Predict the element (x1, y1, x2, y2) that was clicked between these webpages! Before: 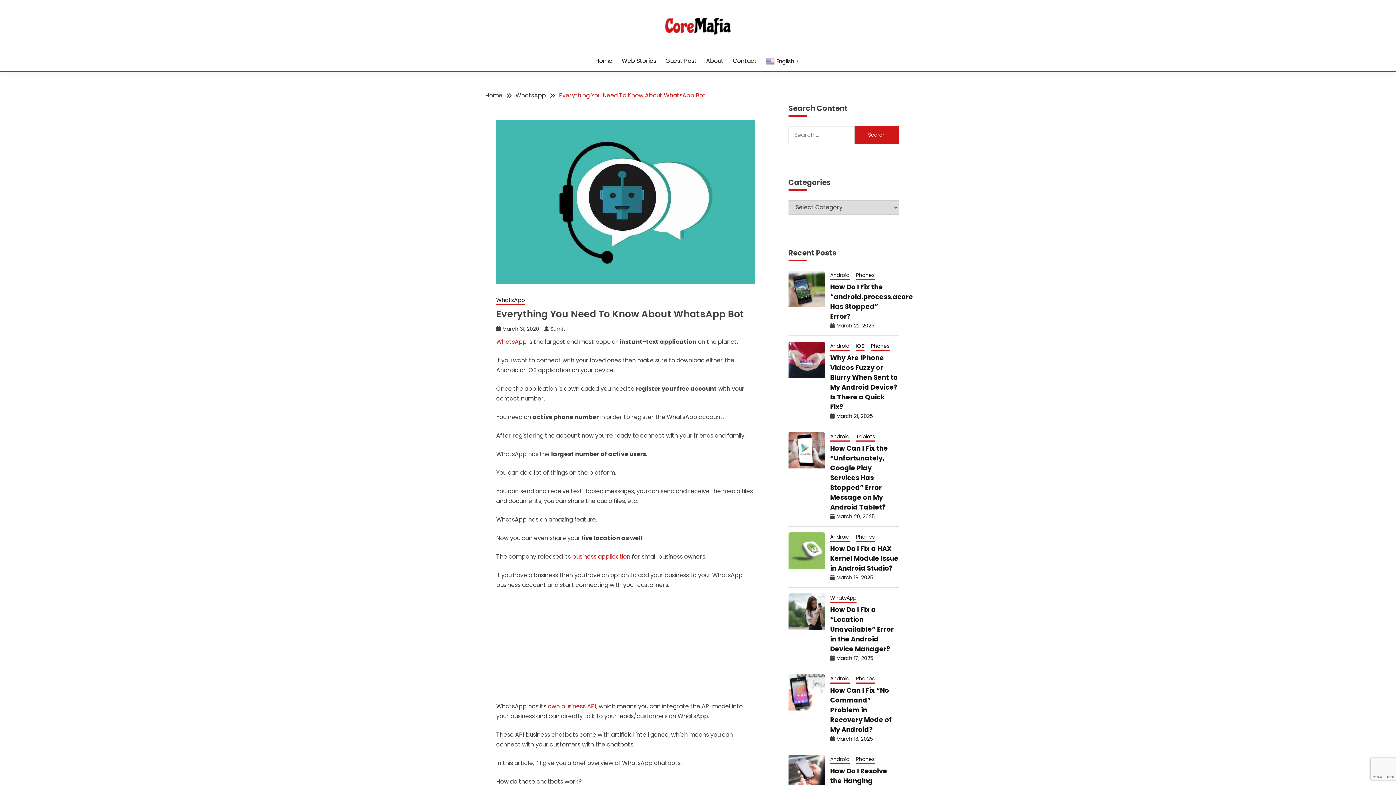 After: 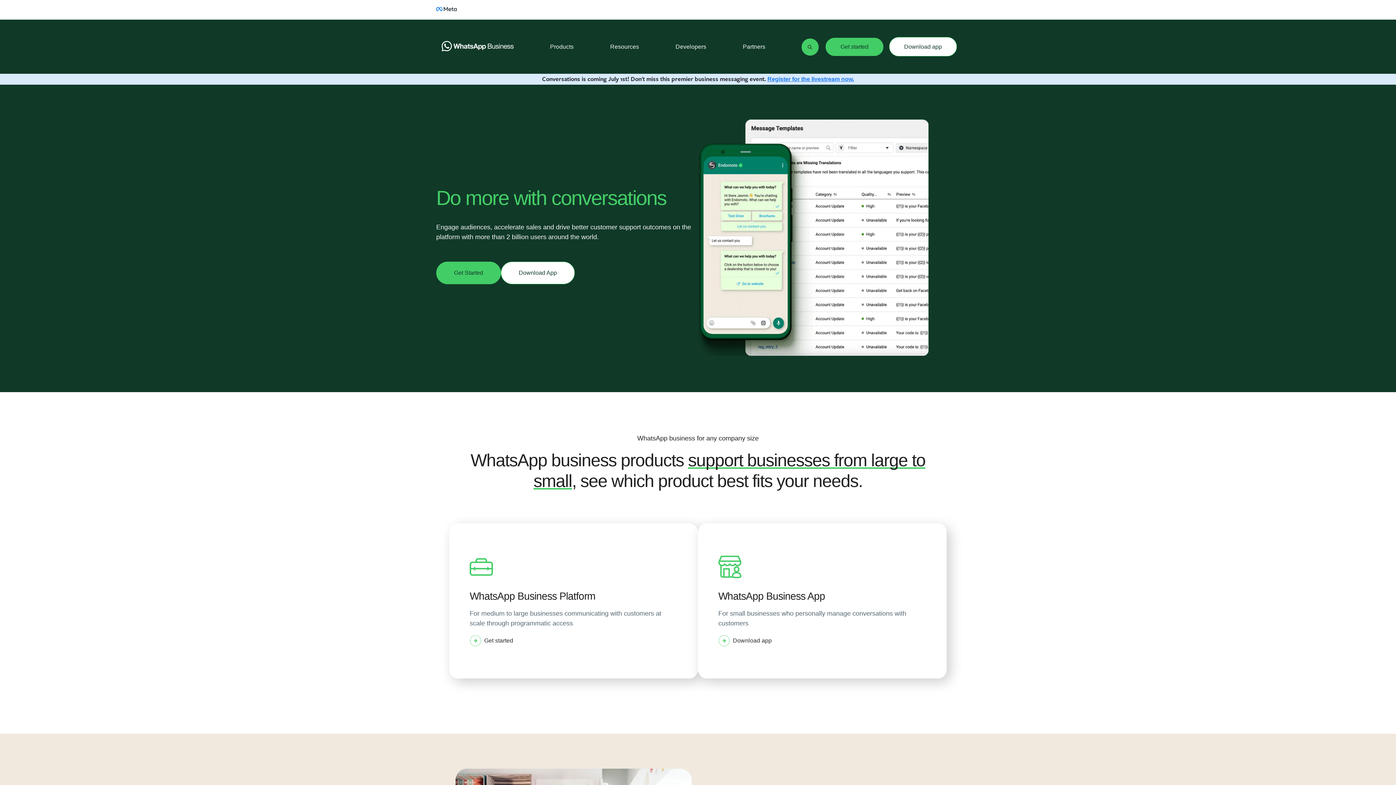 Action: label: own business API, bbox: (548, 702, 597, 710)